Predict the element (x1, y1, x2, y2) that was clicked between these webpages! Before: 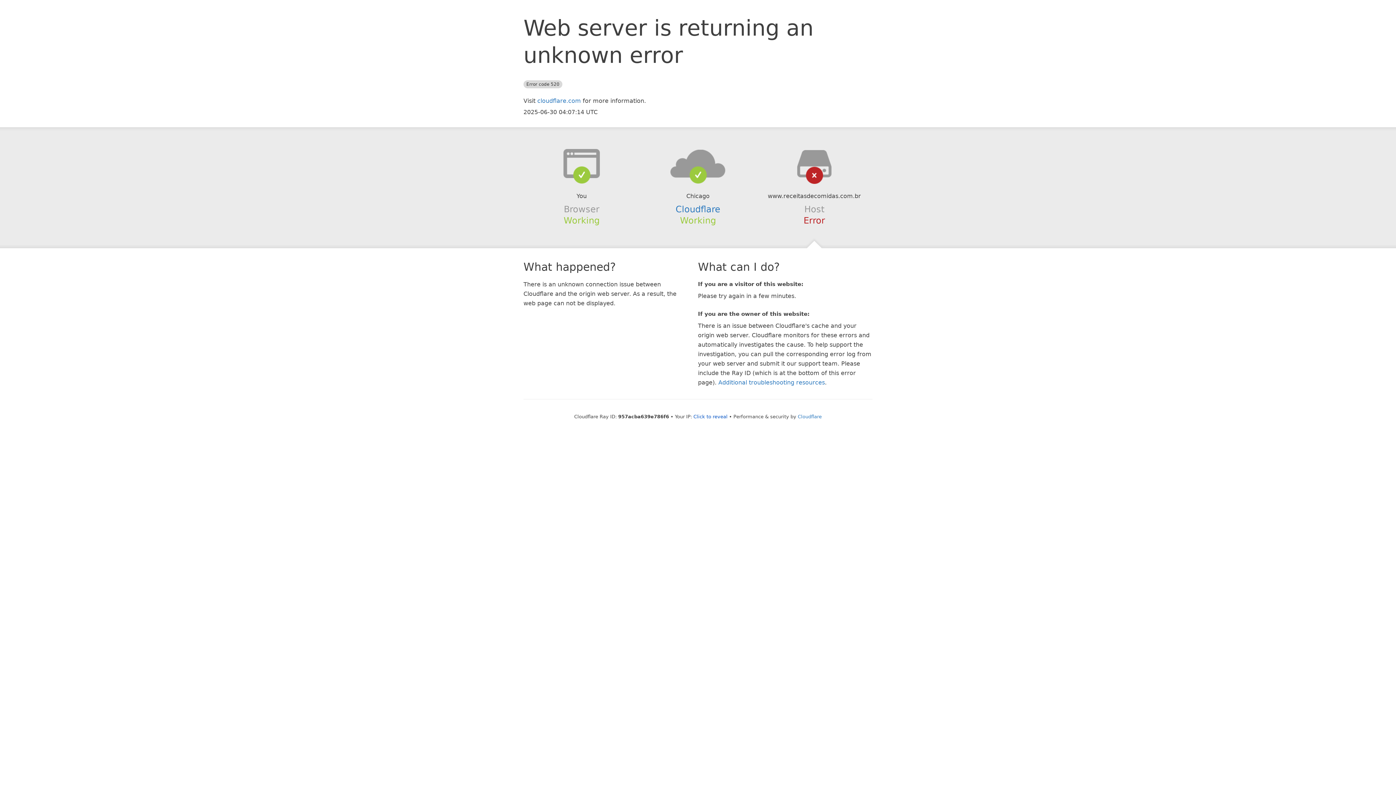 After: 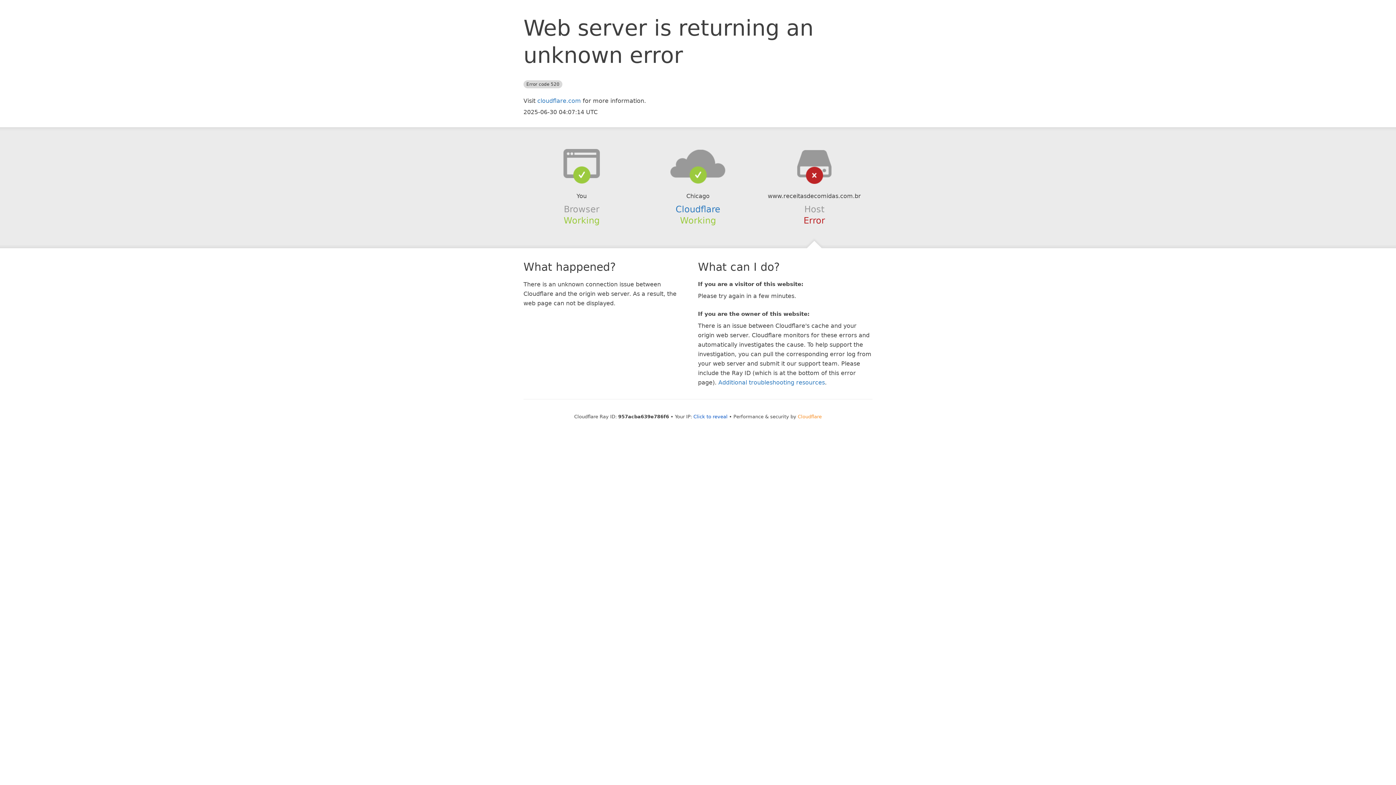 Action: label: Cloudflare bbox: (798, 414, 822, 419)